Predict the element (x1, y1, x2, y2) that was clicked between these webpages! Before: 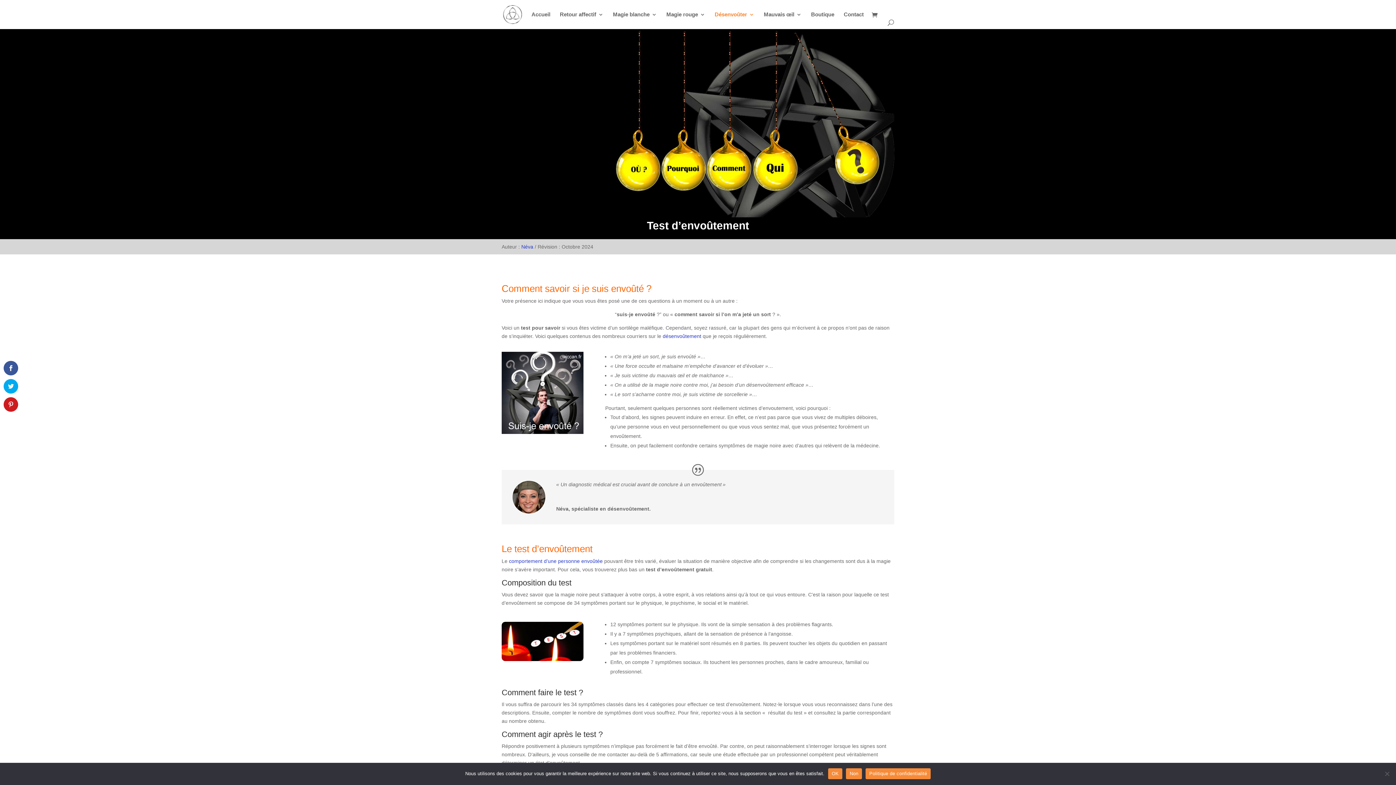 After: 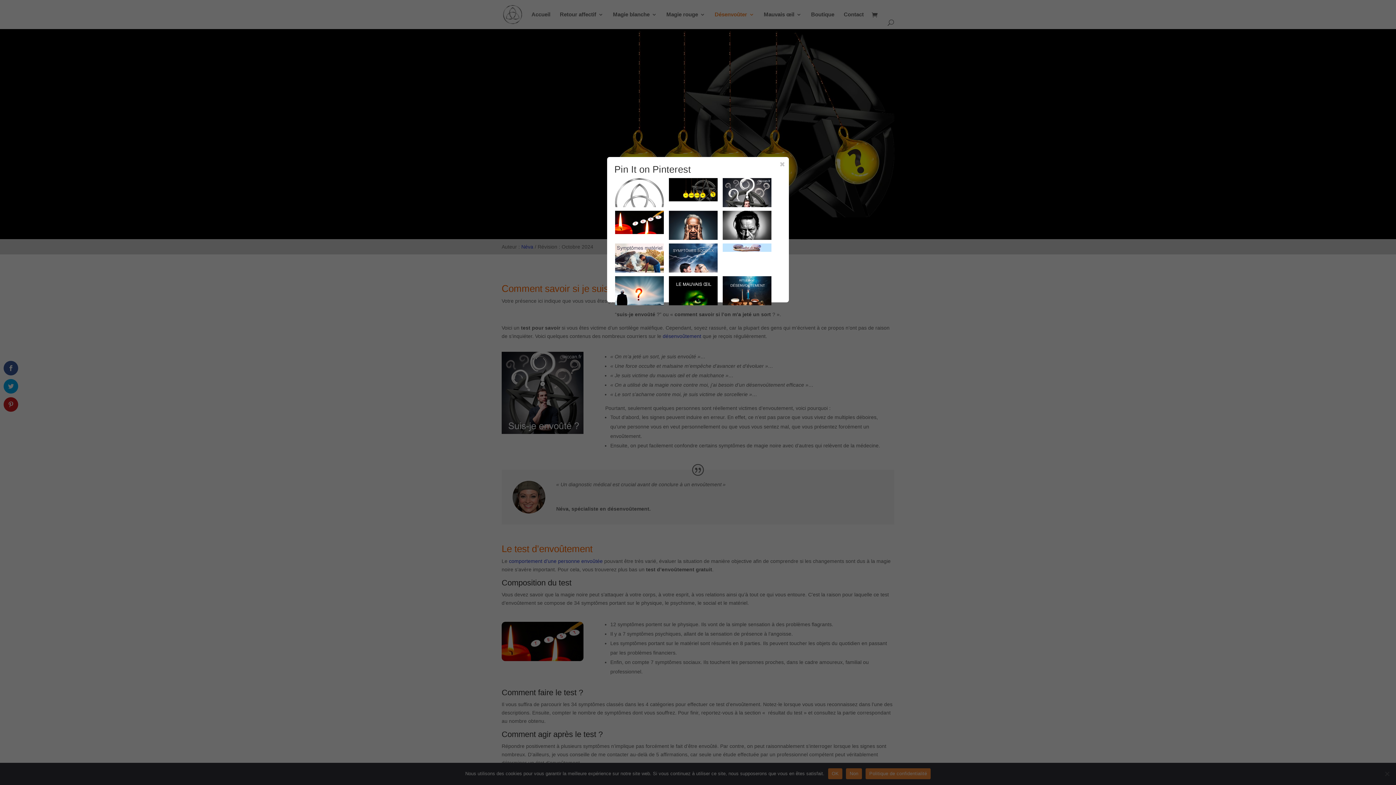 Action: bbox: (3, 397, 18, 412)